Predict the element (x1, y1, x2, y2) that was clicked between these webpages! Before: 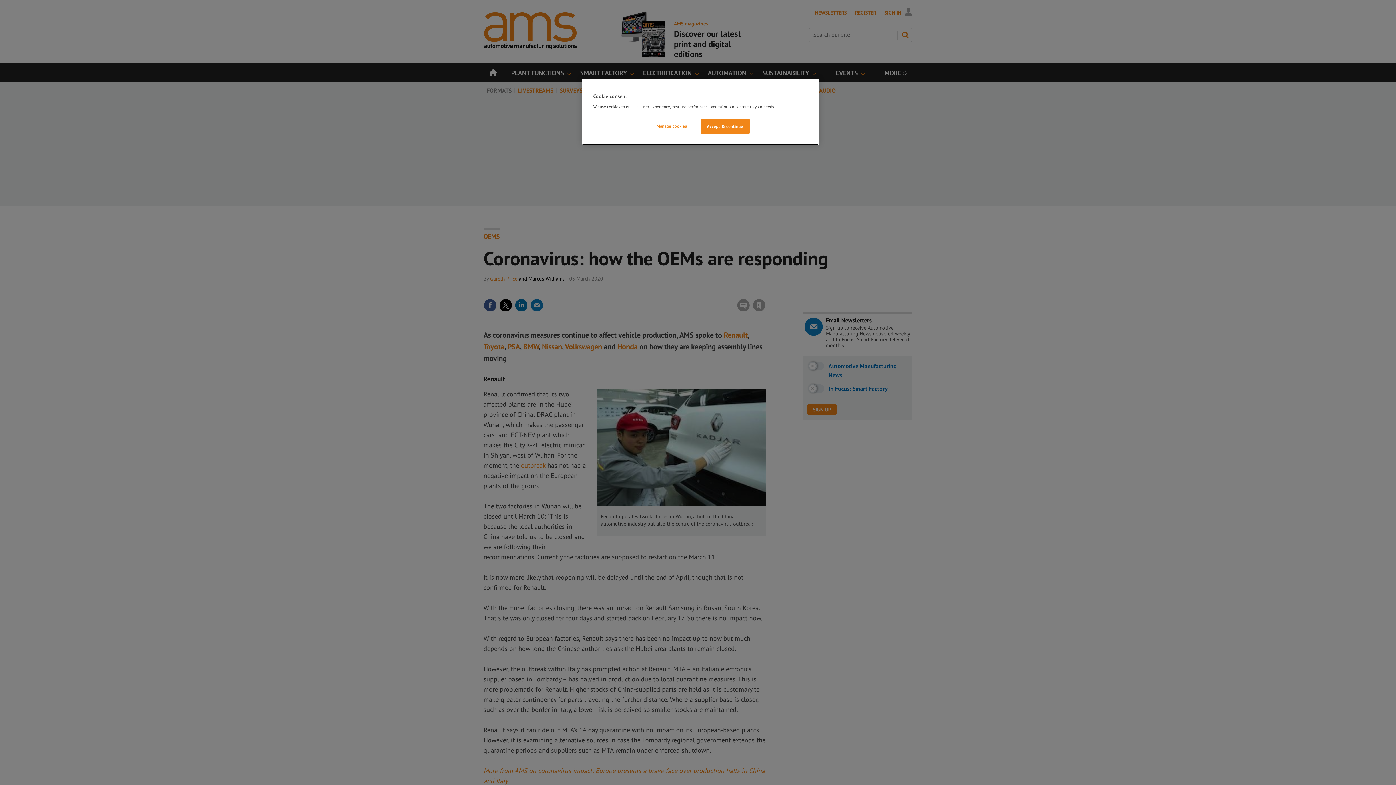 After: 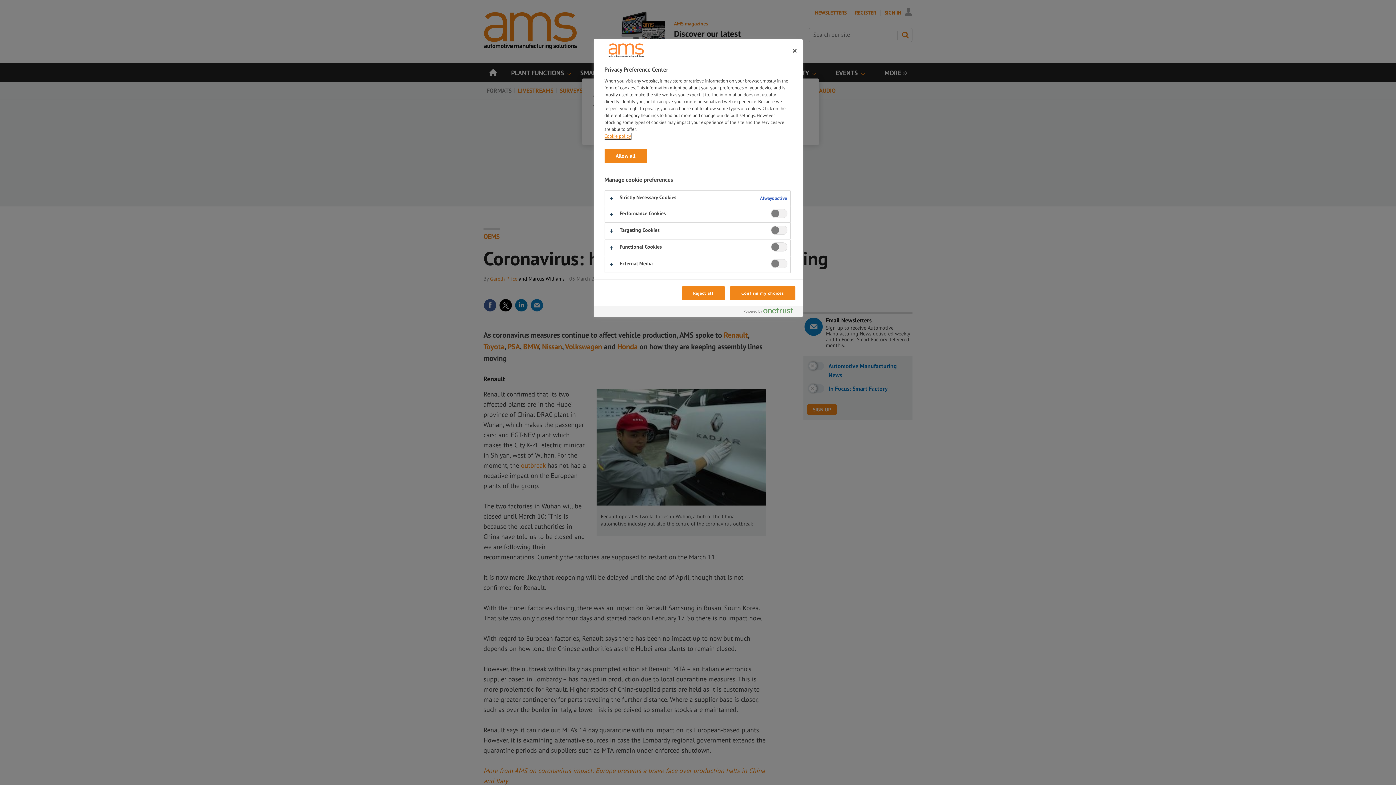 Action: bbox: (647, 118, 696, 133) label: Manage cookies